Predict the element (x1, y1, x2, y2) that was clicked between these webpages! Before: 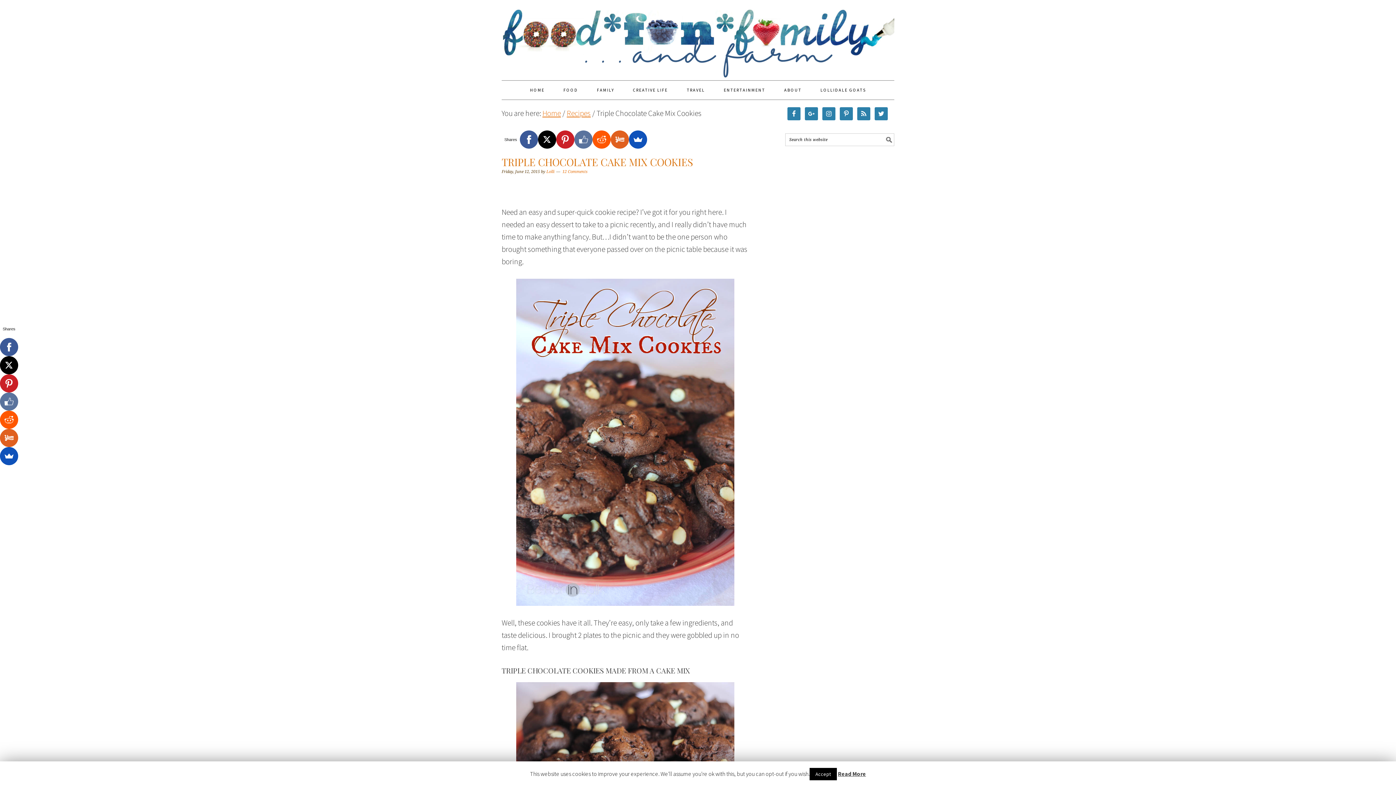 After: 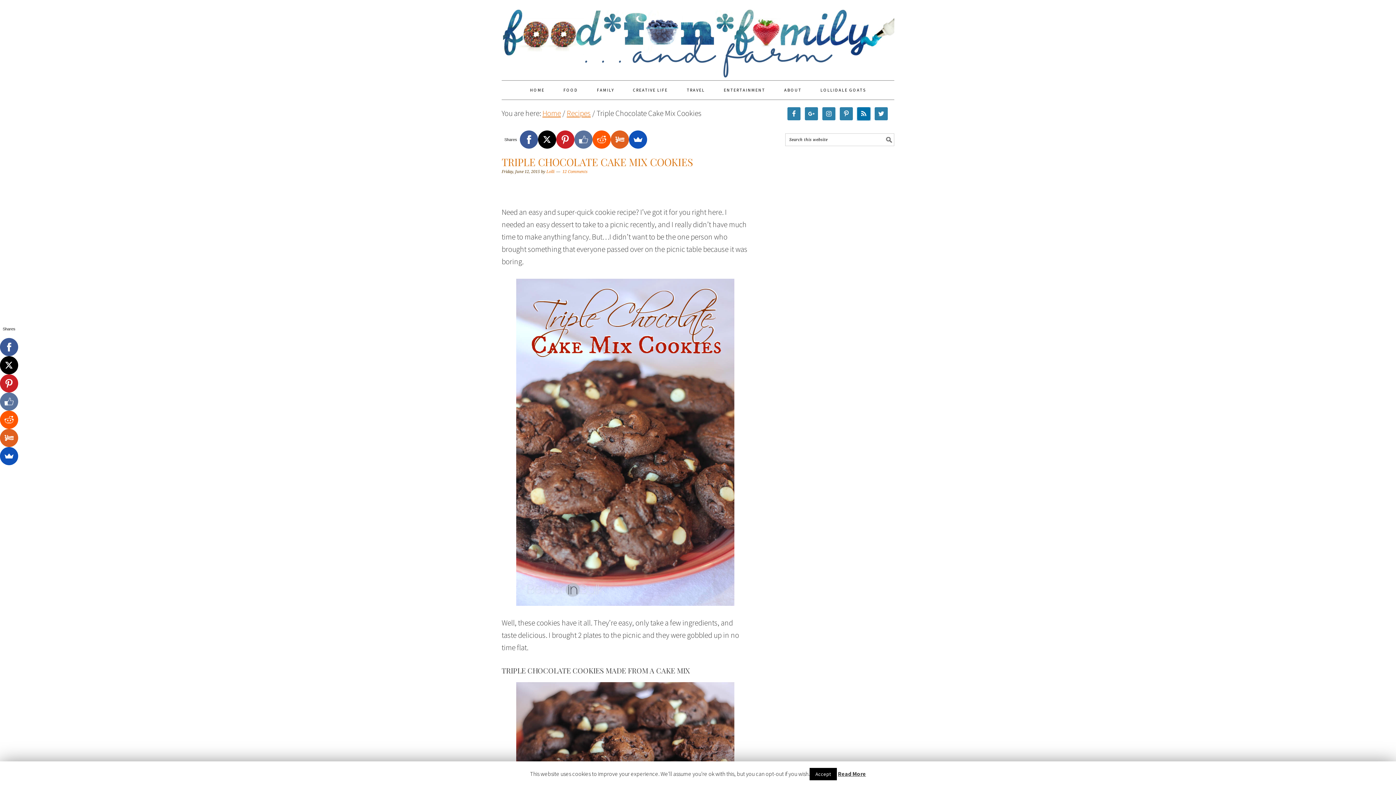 Action: bbox: (857, 107, 870, 120)